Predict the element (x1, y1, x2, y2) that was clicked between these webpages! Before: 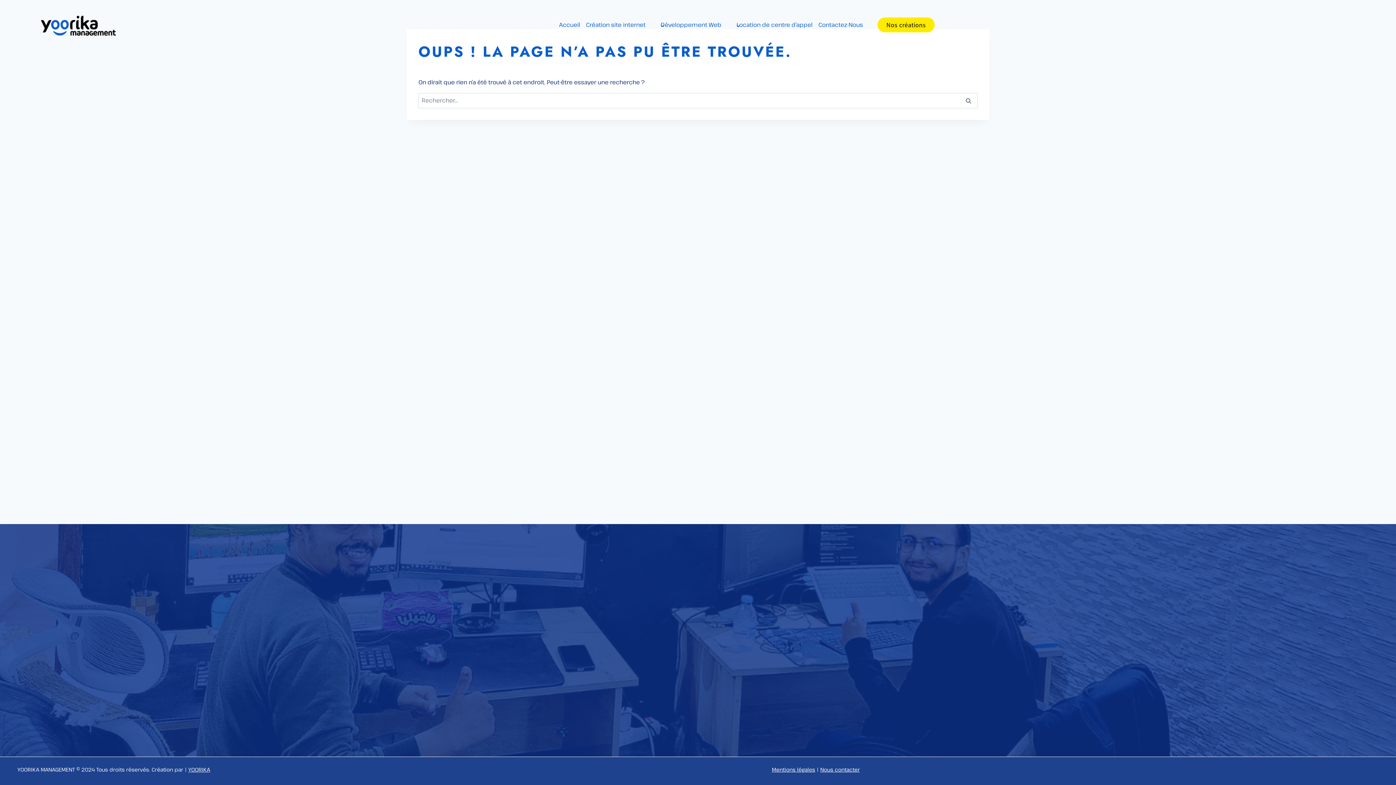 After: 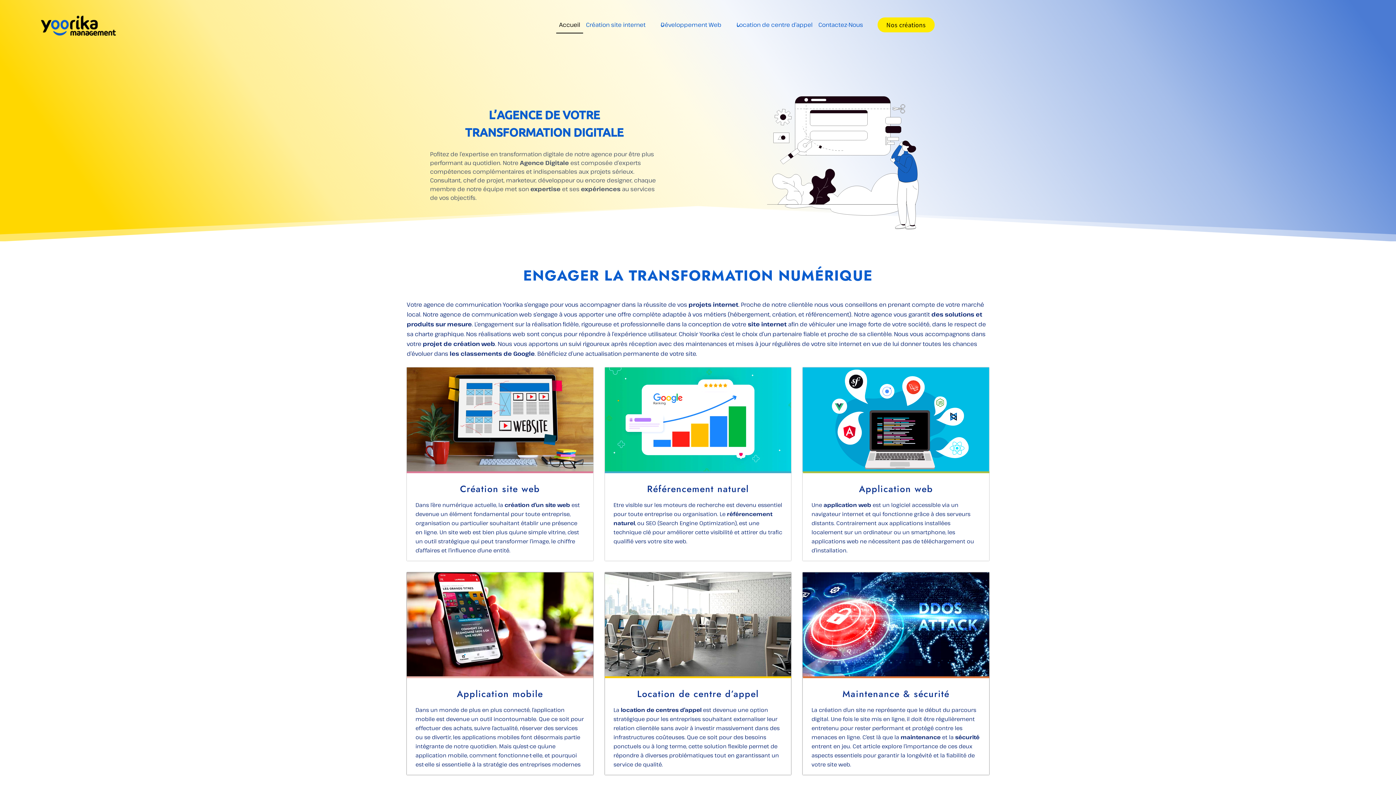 Action: label: Accueil bbox: (556, 16, 583, 33)